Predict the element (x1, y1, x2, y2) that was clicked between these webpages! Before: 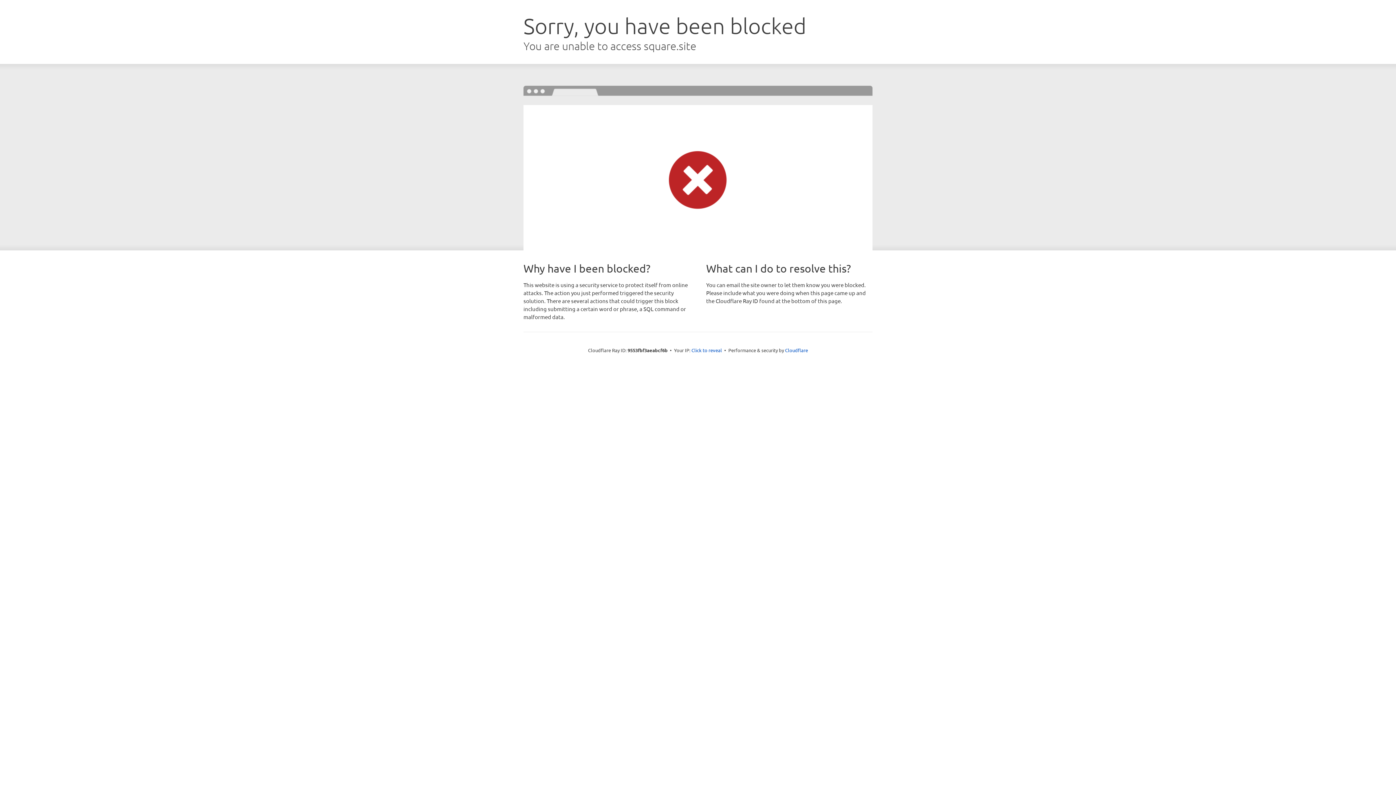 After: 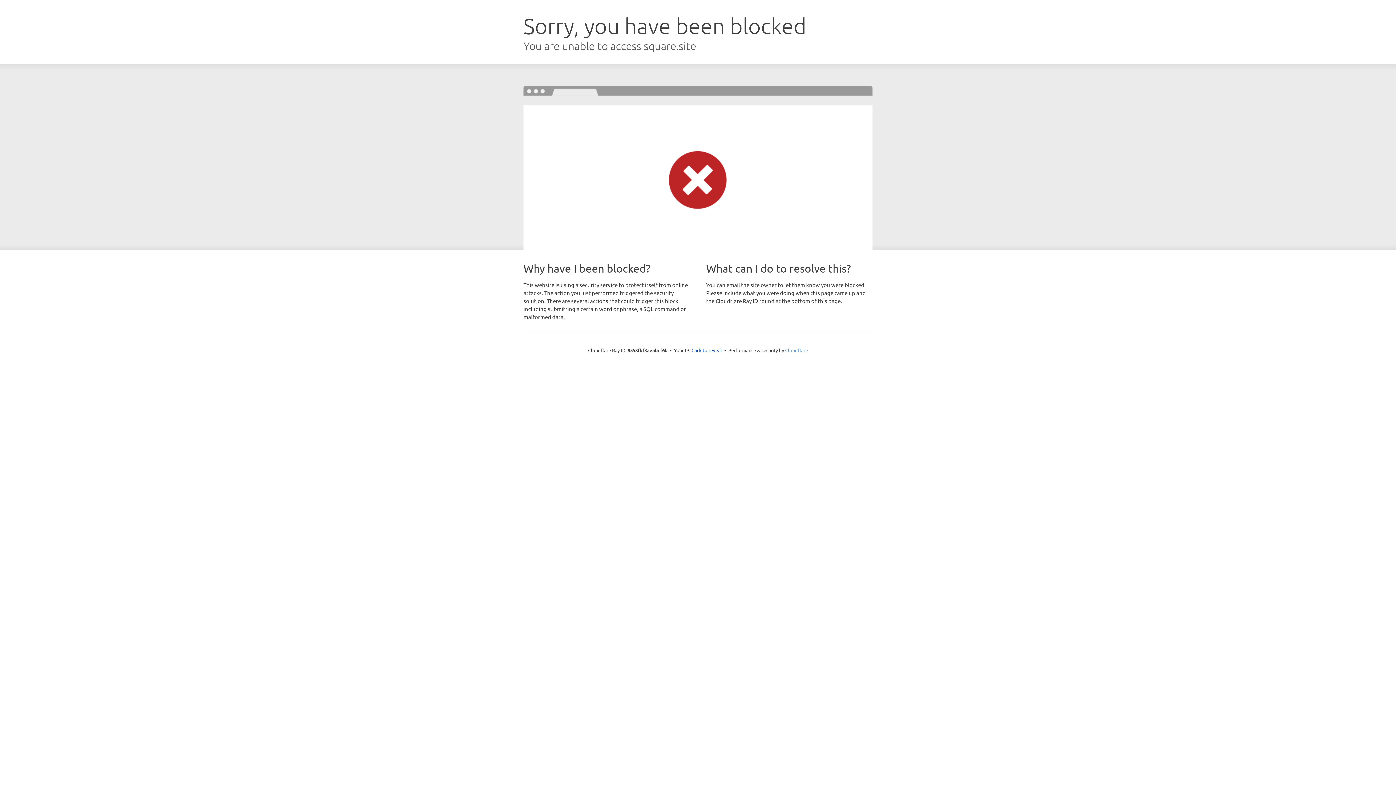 Action: label: Cloudflare bbox: (785, 347, 808, 353)